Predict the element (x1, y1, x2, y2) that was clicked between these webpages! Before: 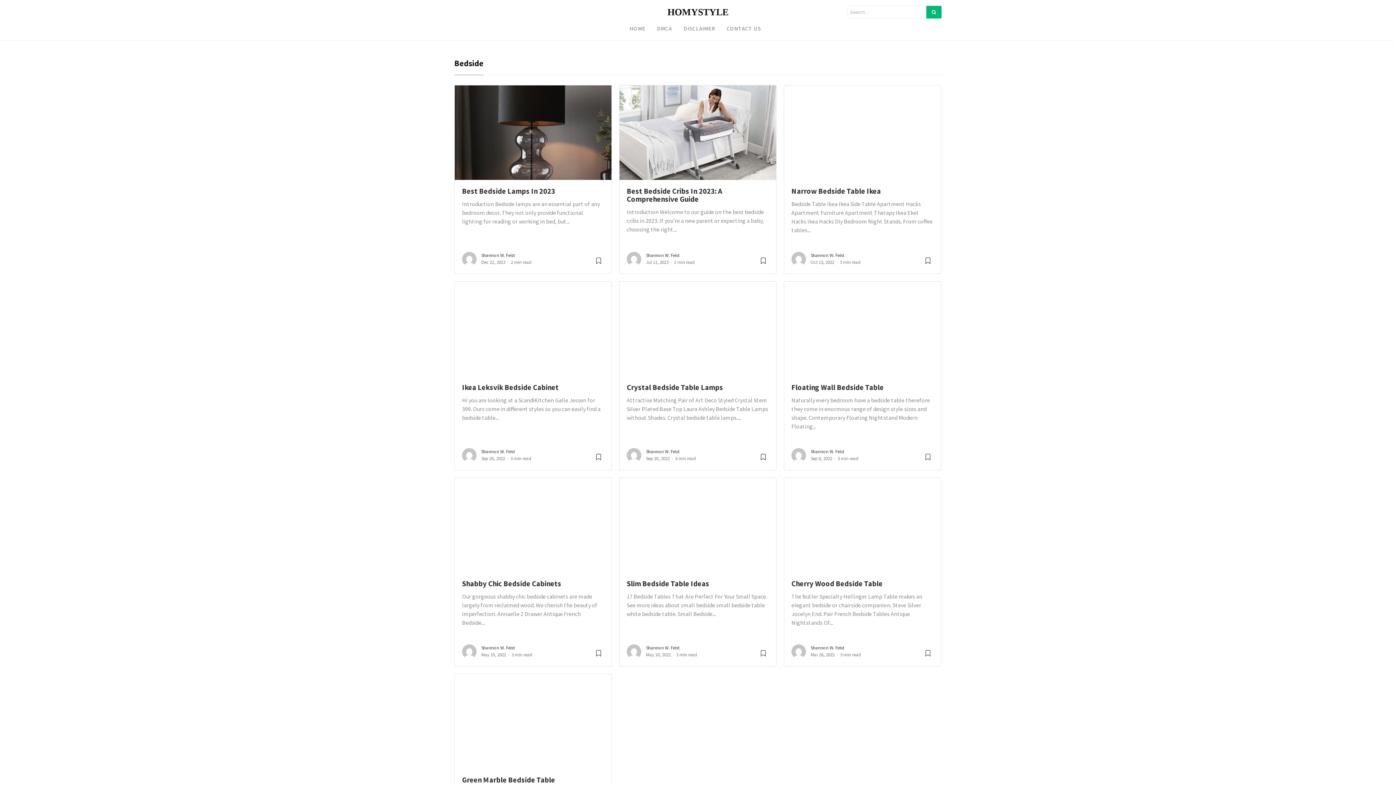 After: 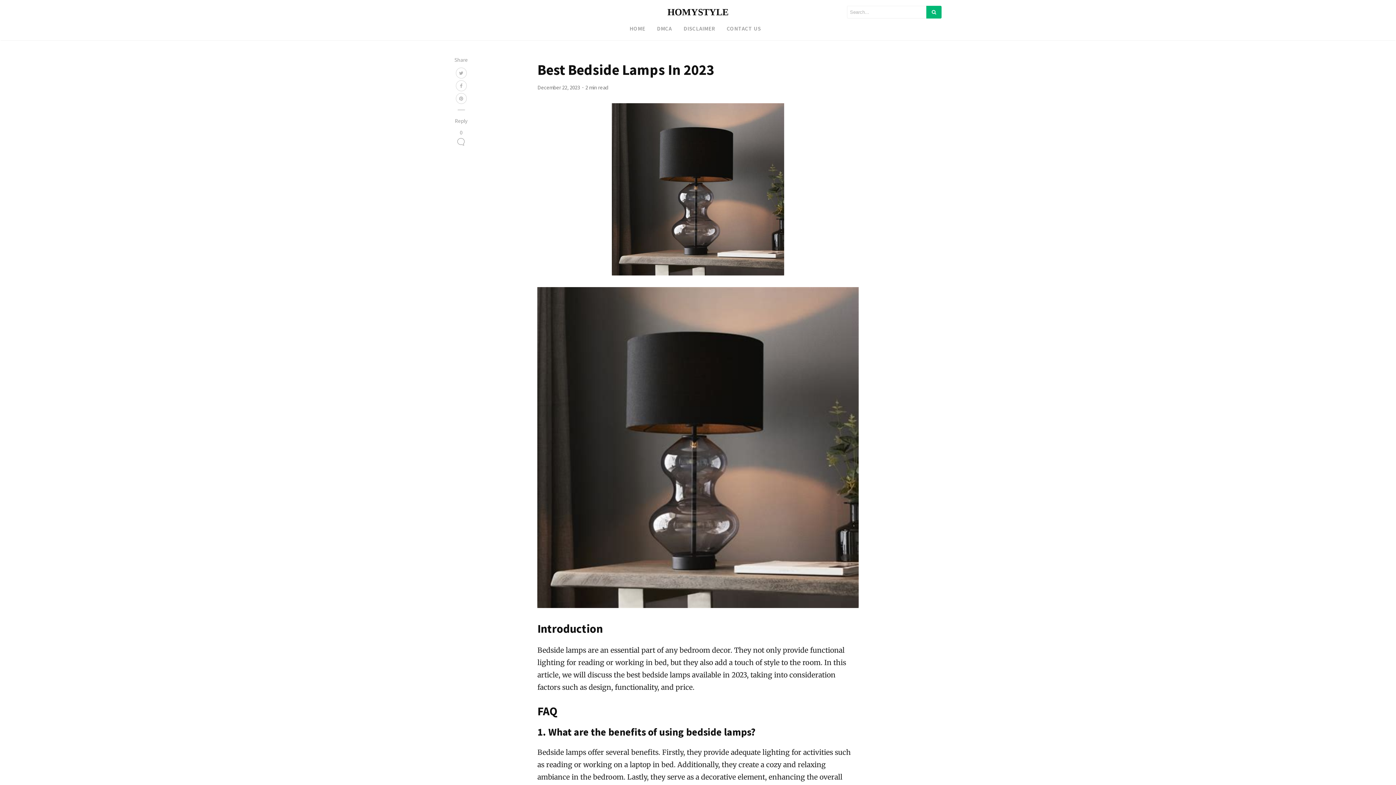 Action: bbox: (462, 186, 555, 195) label: Best Bedside Lamps In 2023